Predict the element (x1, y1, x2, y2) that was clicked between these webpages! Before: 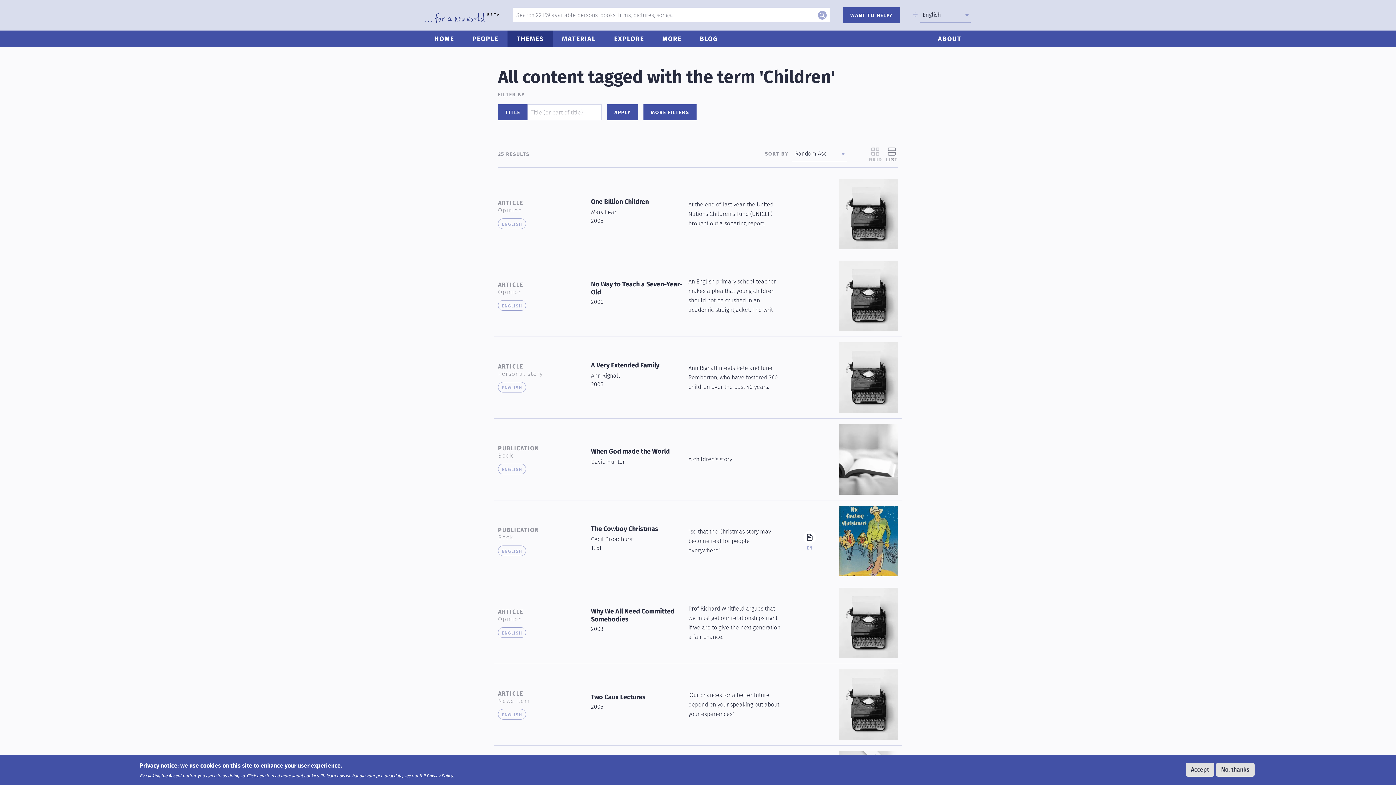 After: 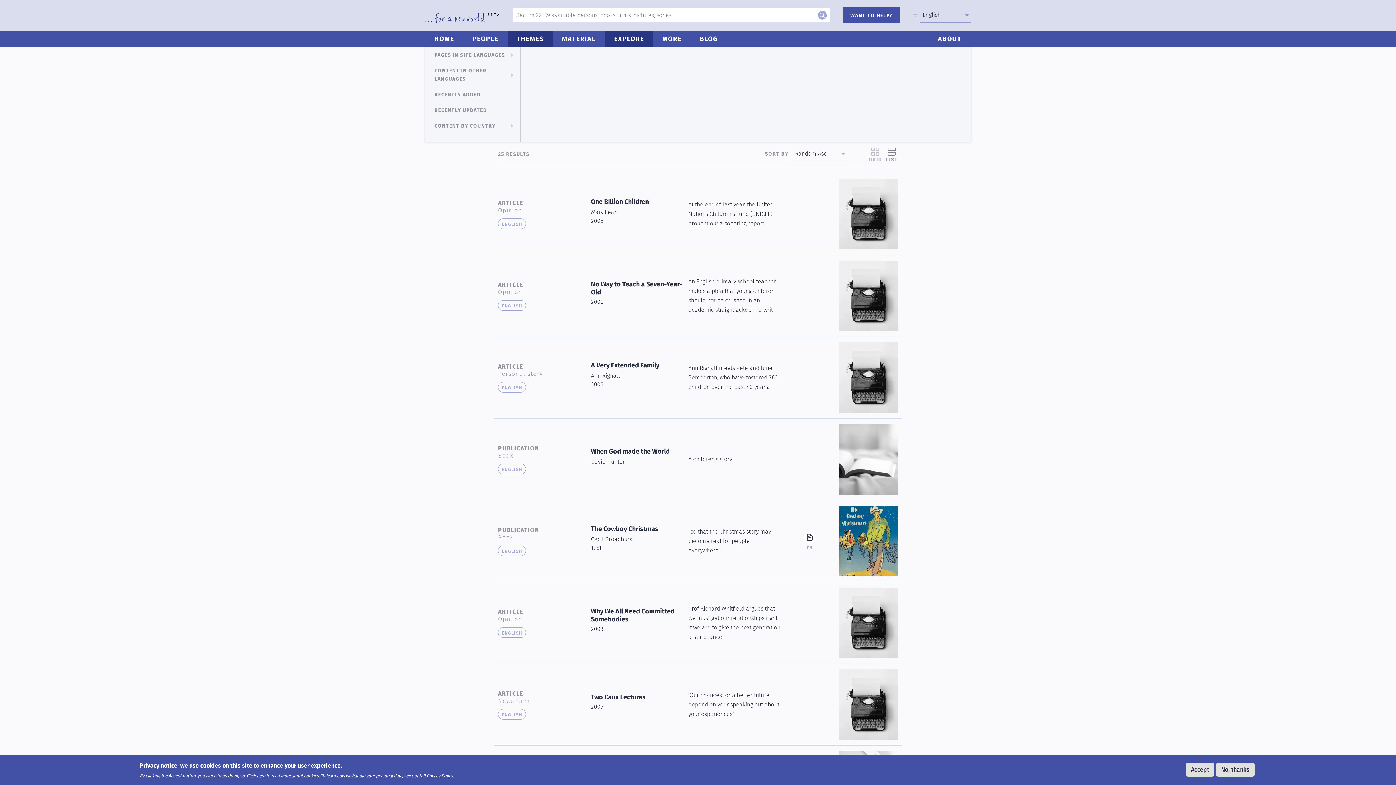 Action: label: EXPLORE bbox: (605, 30, 653, 47)